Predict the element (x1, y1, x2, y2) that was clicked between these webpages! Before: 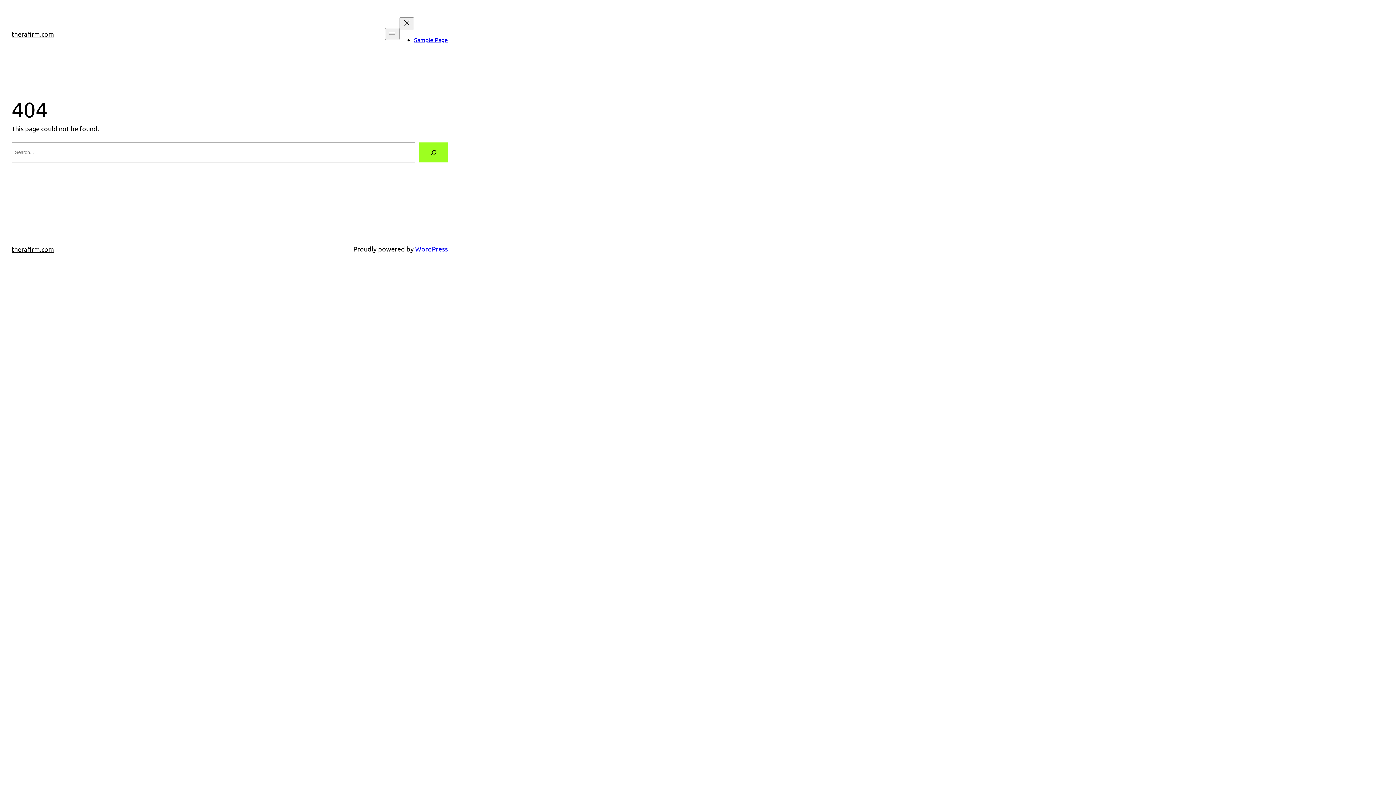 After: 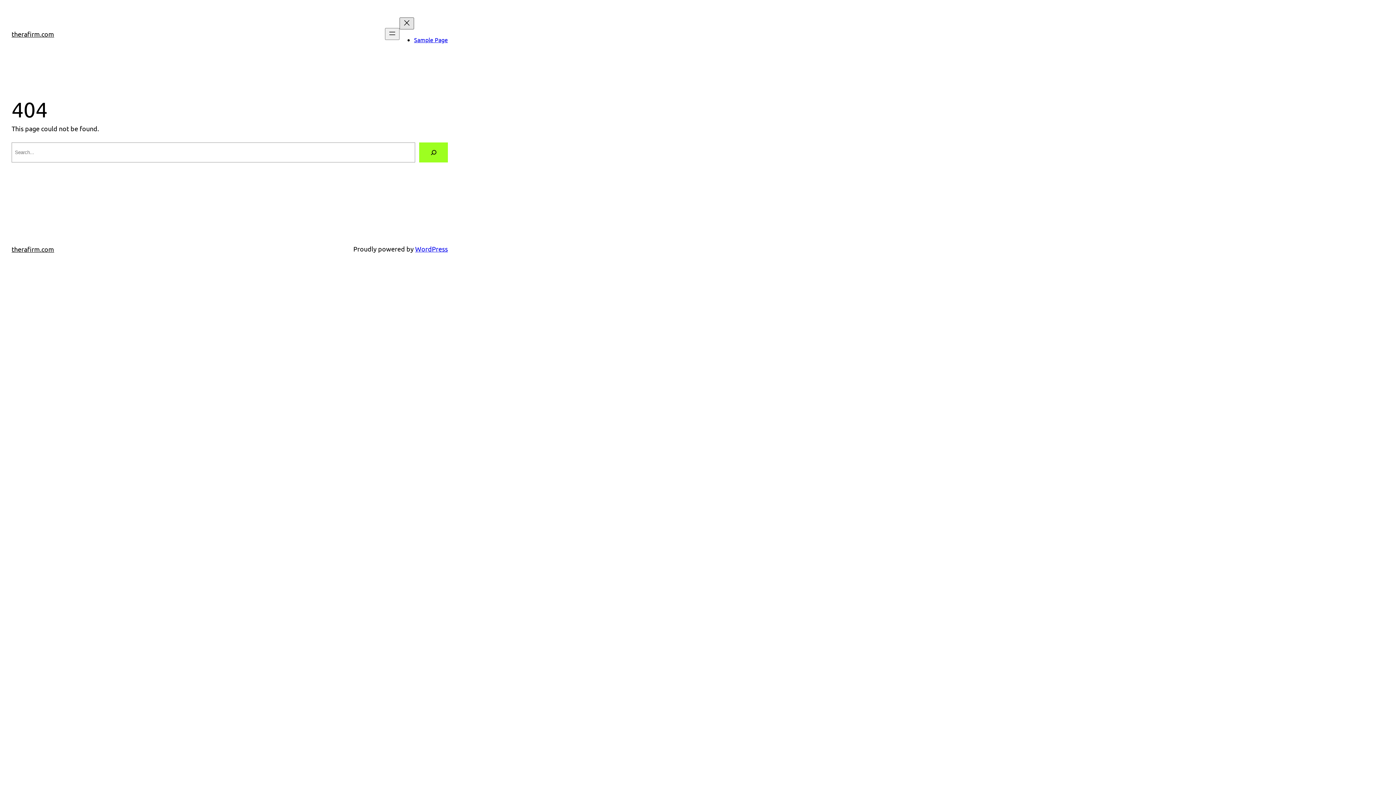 Action: bbox: (399, 17, 414, 29) label: Close menu